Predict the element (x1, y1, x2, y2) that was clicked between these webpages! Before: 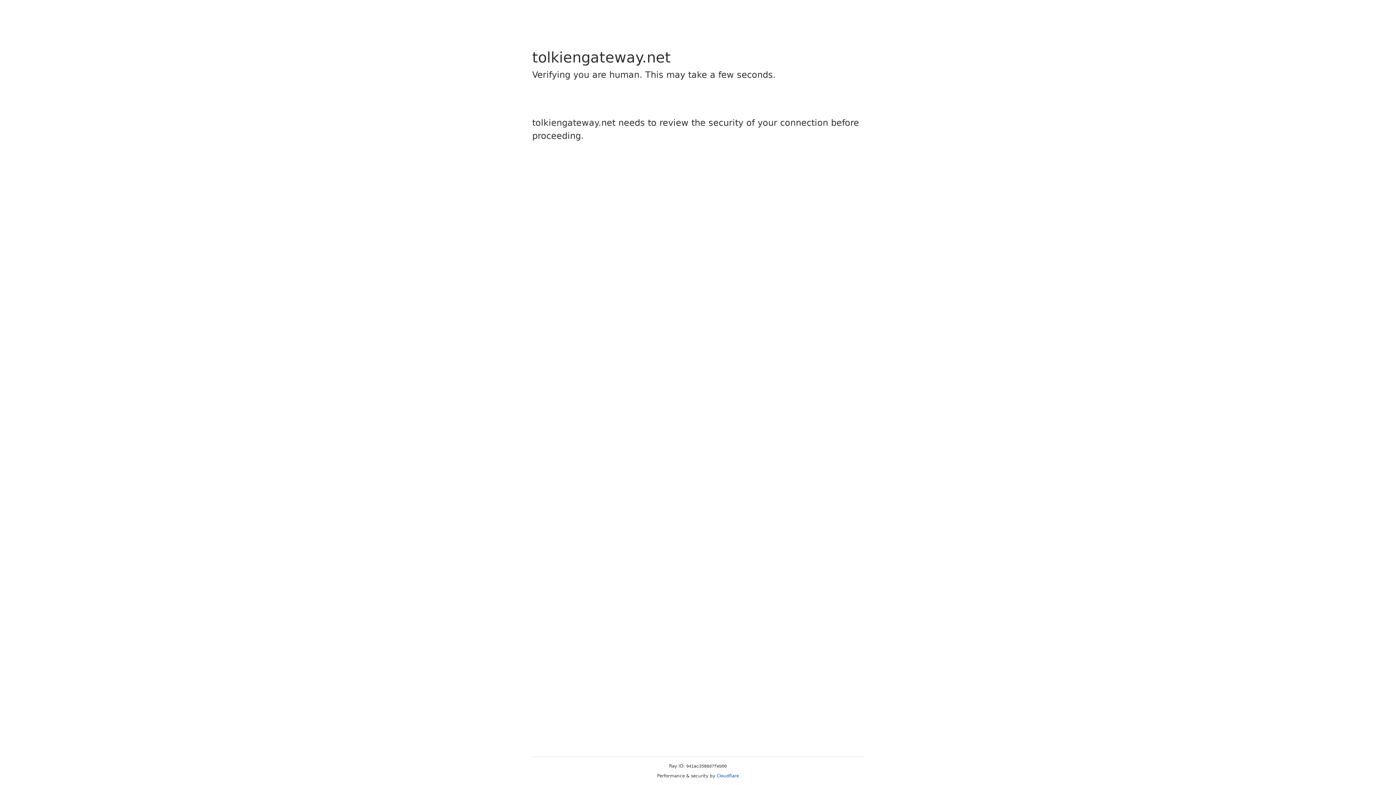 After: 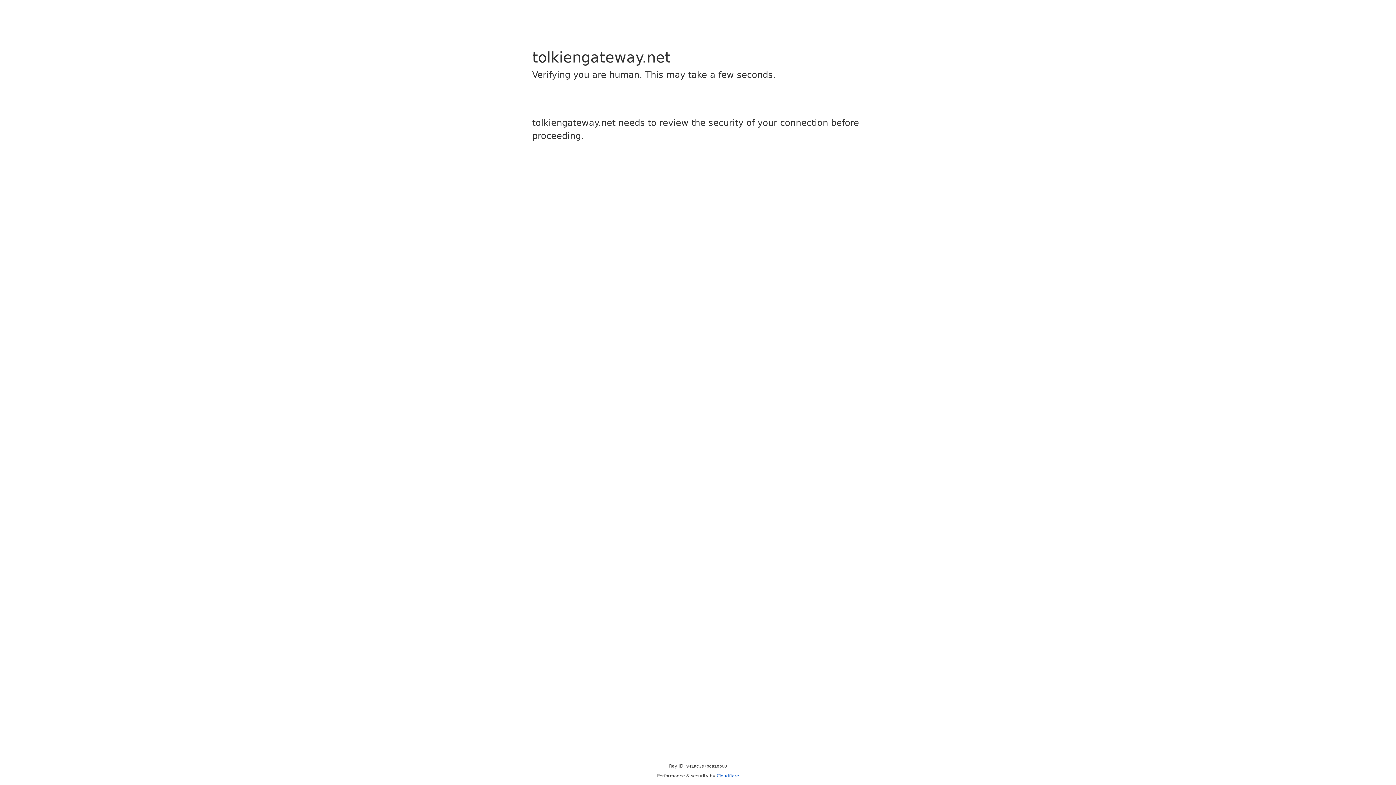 Action: bbox: (716, 773, 739, 778) label: Cloudflare